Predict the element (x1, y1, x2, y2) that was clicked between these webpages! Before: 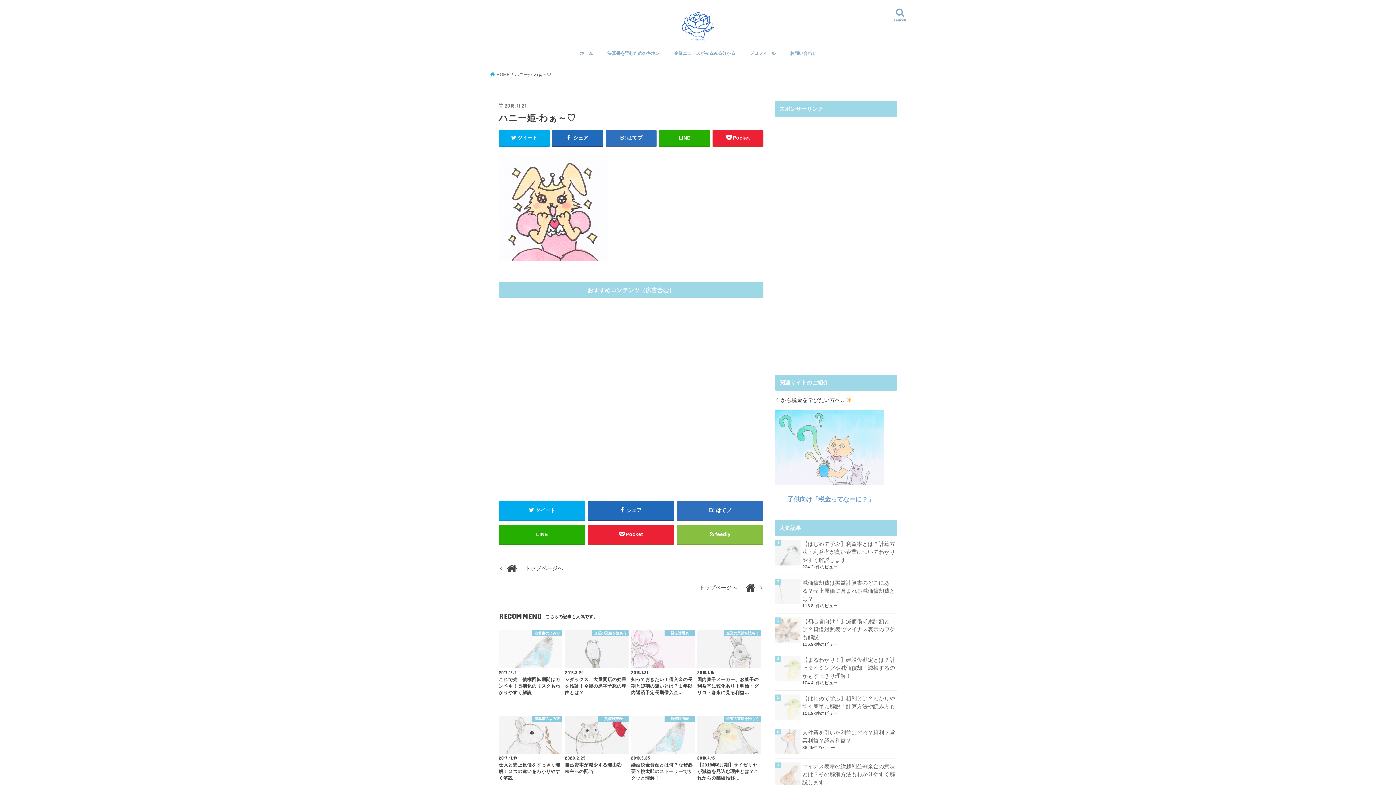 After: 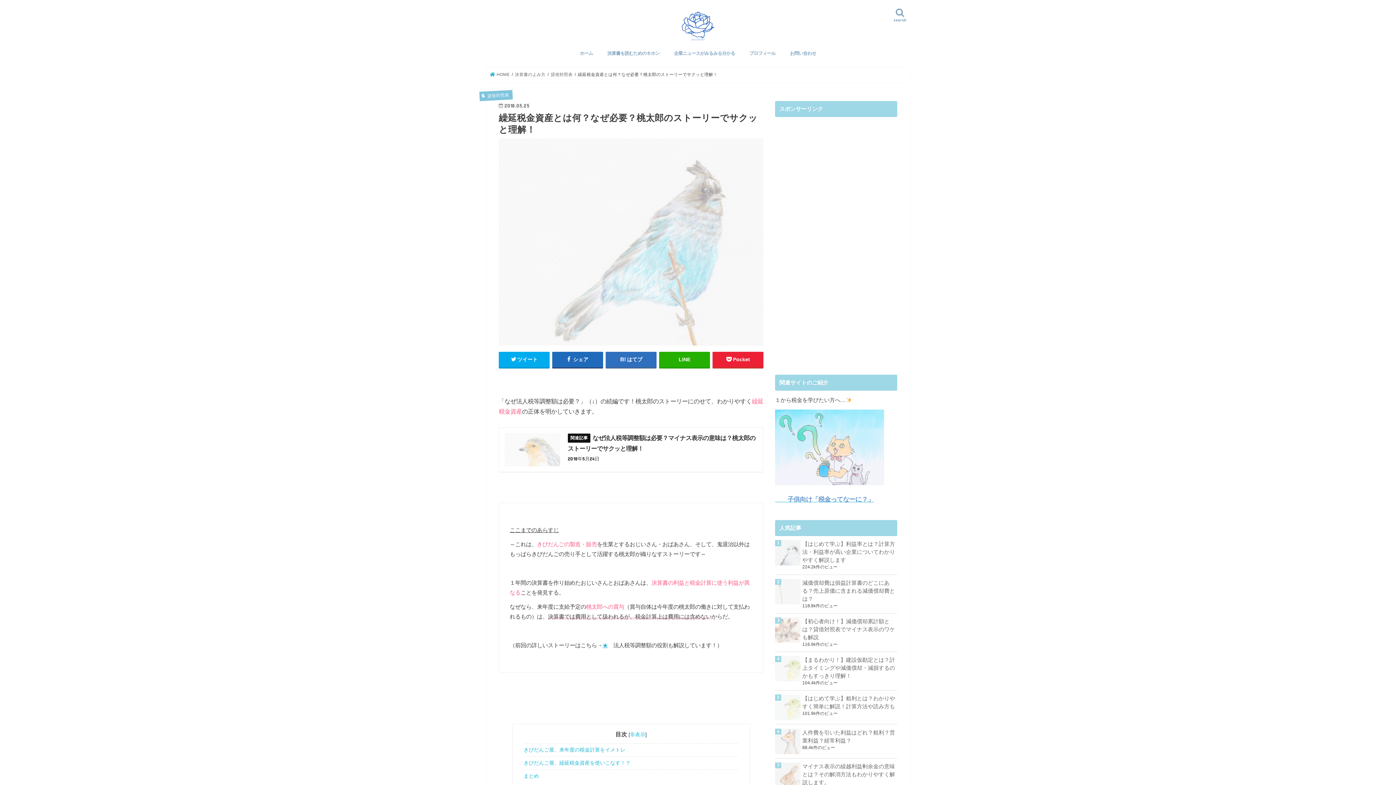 Action: label: 貸借対照表
2018.5.25
繰延税金資産とは何？なぜ必要？桃太郎のストーリーでサクッと理解！ bbox: (631, 716, 694, 781)